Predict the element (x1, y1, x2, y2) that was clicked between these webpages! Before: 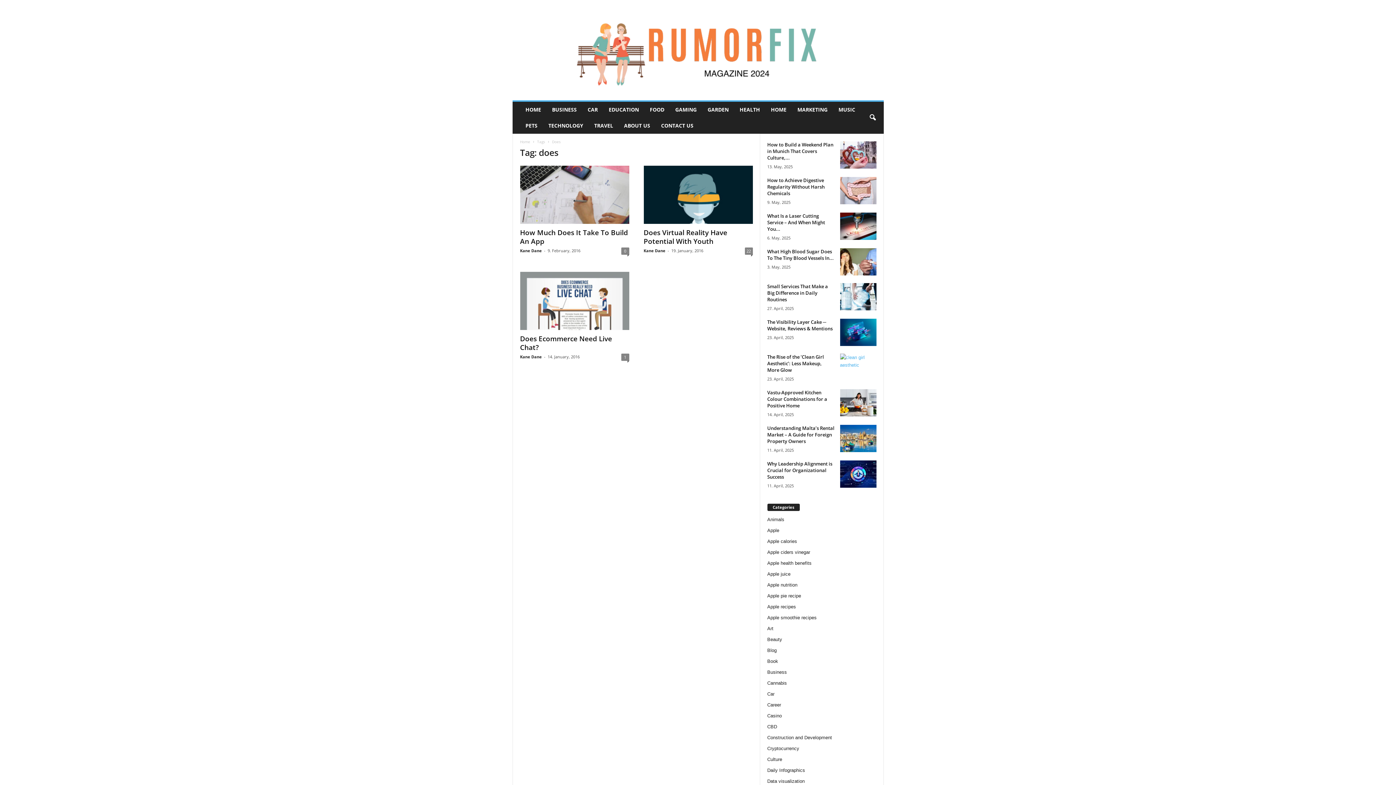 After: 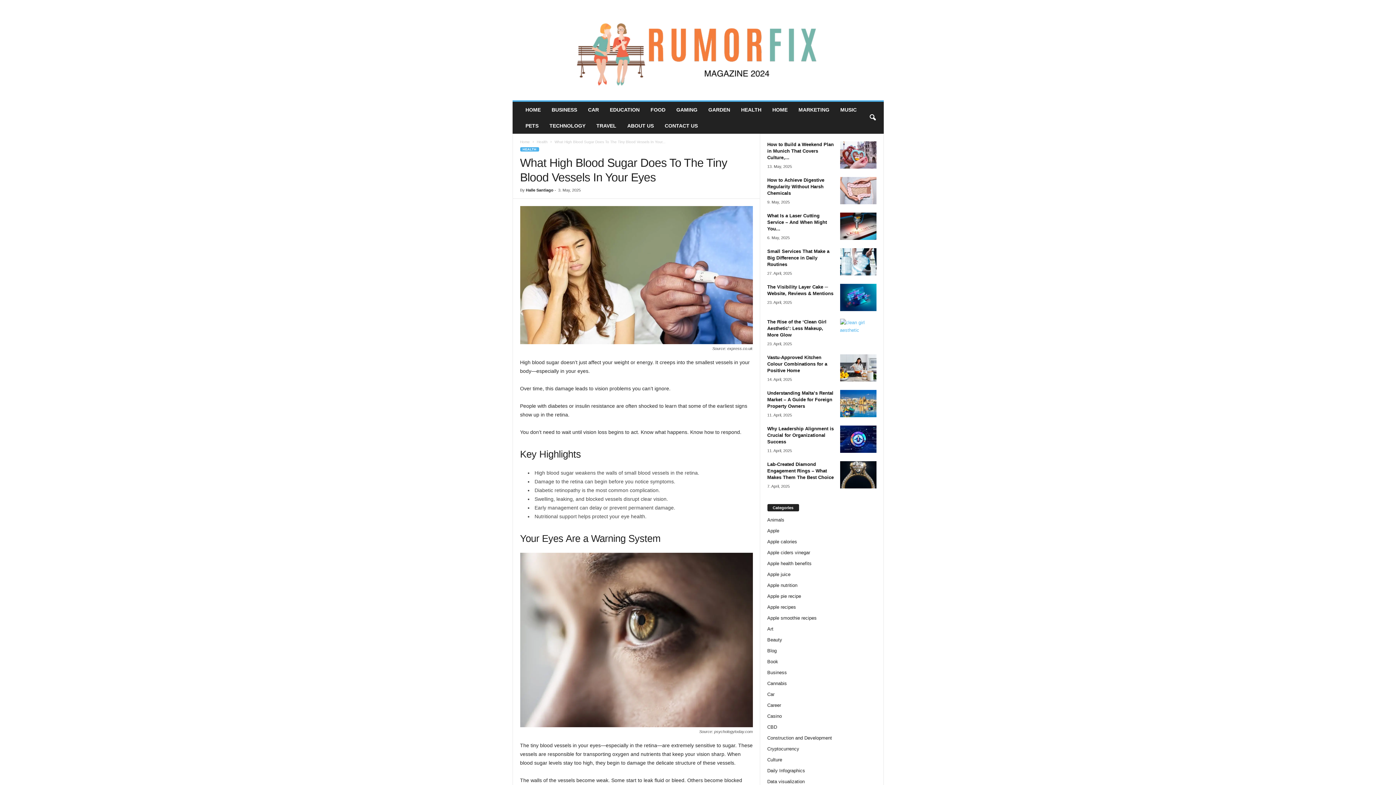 Action: bbox: (840, 248, 876, 275)